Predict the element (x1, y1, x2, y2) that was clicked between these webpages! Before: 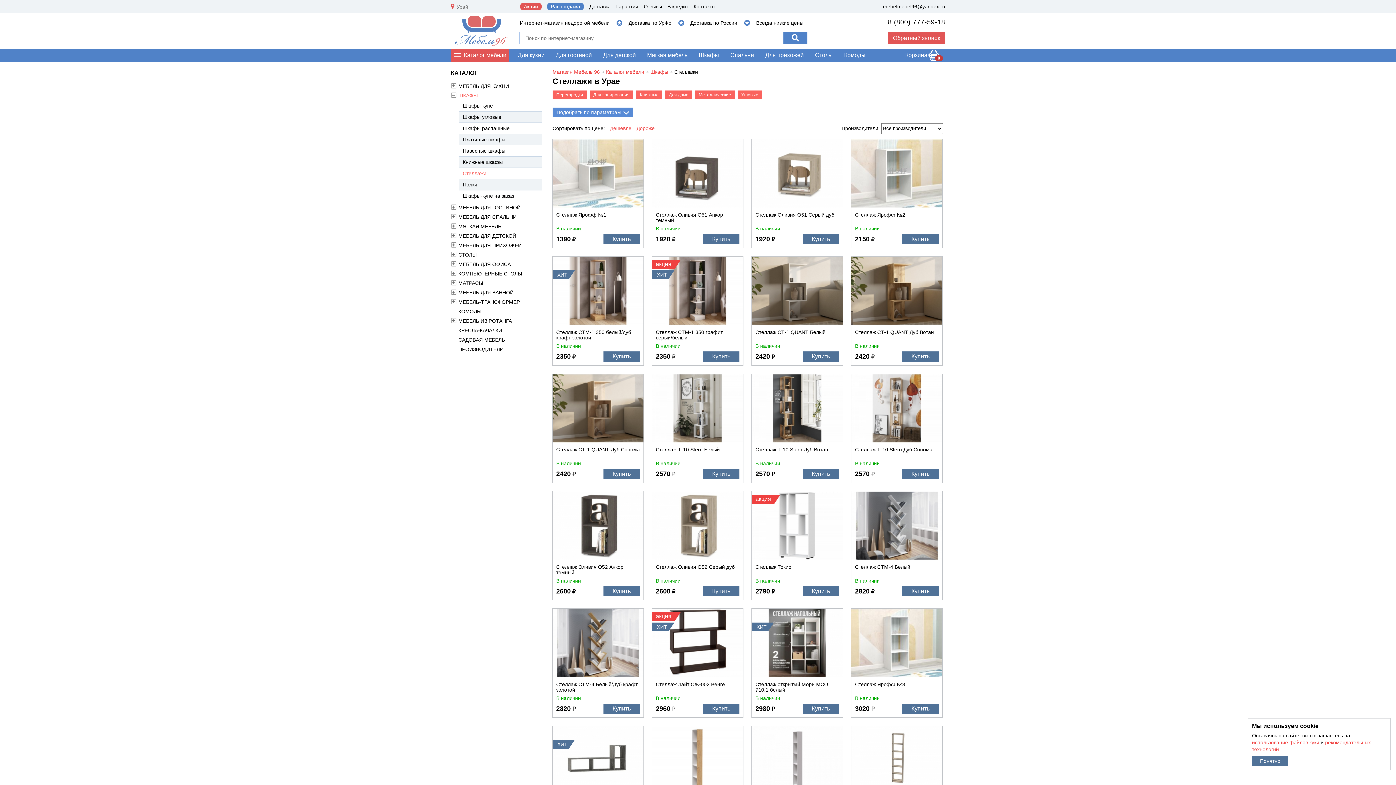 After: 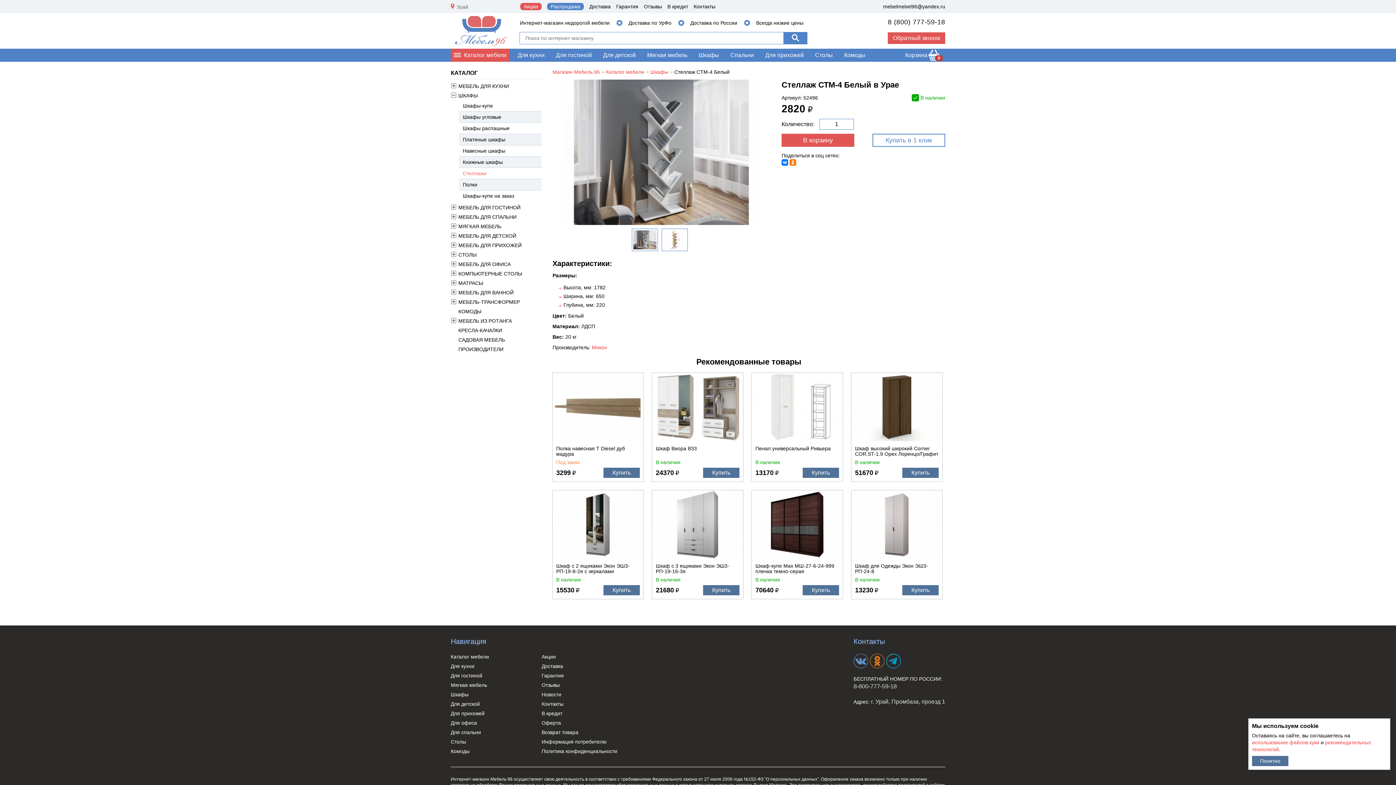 Action: label: Стеллаж СТМ-4 Белый bbox: (855, 564, 938, 575)